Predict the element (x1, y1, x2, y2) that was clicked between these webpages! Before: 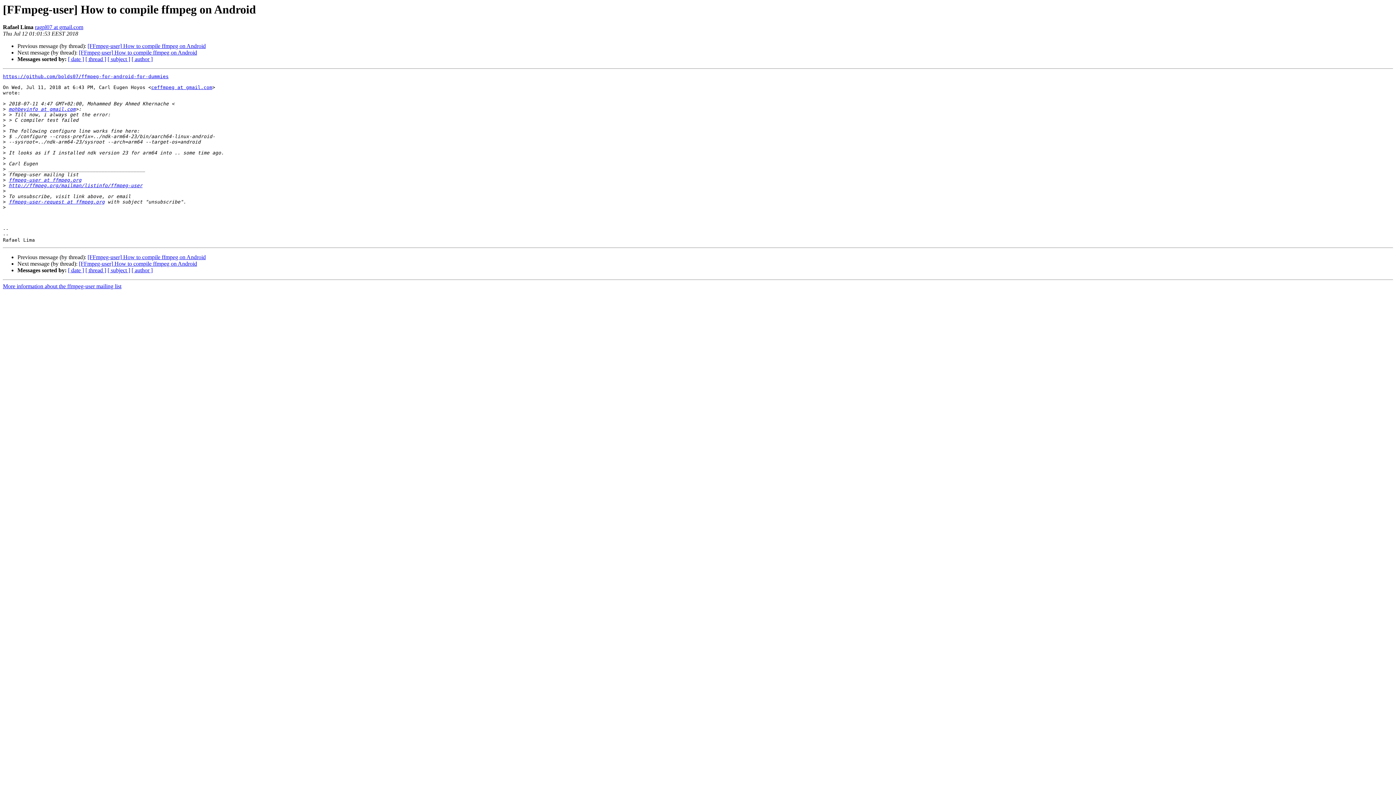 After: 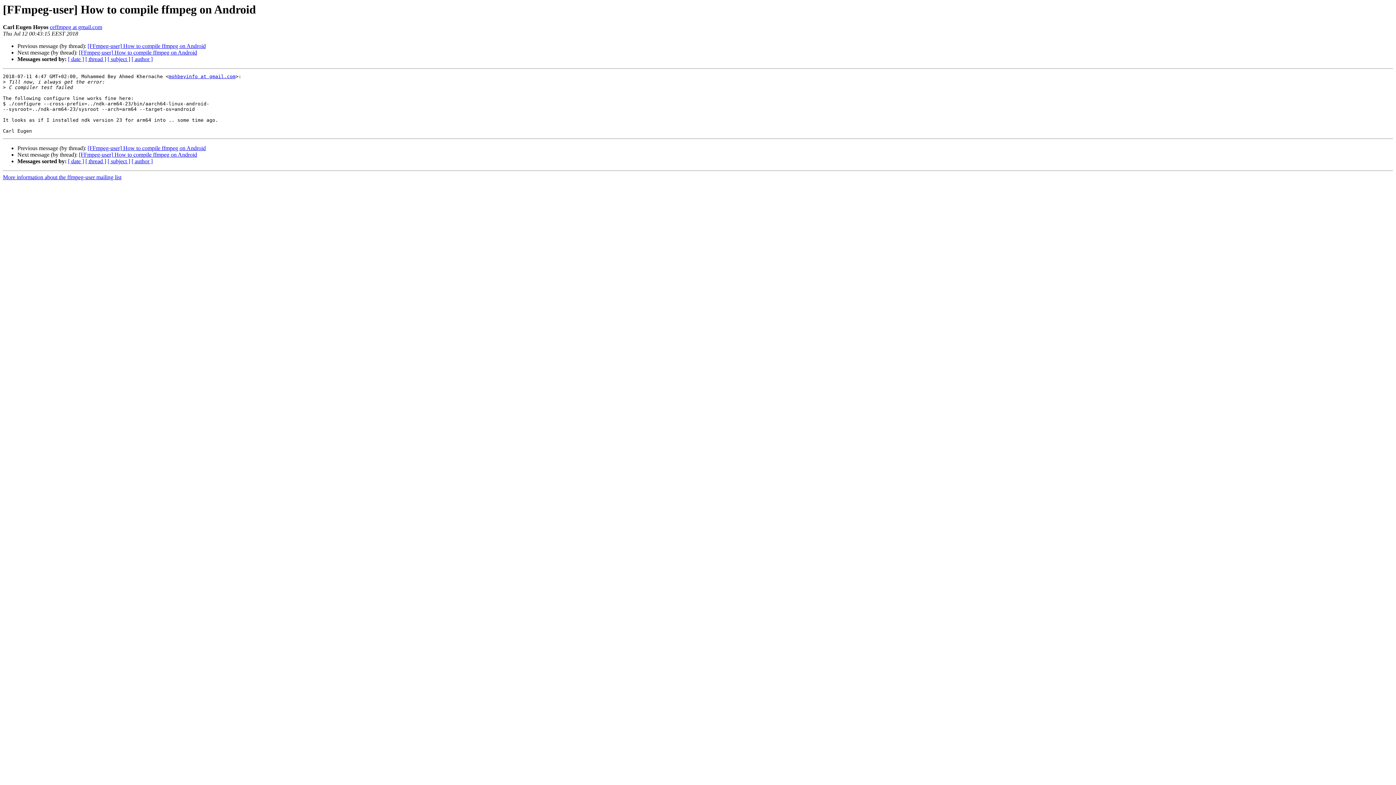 Action: bbox: (87, 254, 205, 260) label: [FFmpeg-user] How to compile ffmpeg on Android